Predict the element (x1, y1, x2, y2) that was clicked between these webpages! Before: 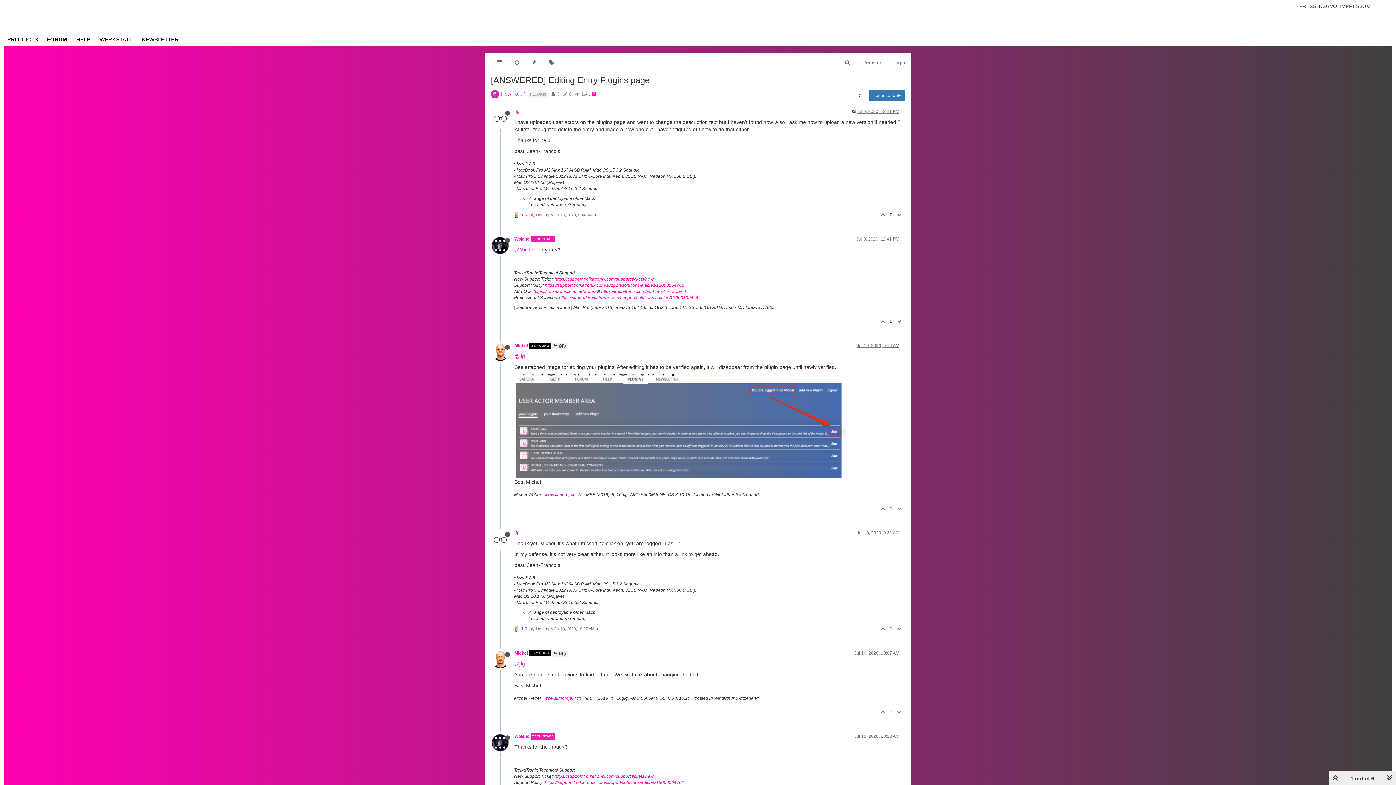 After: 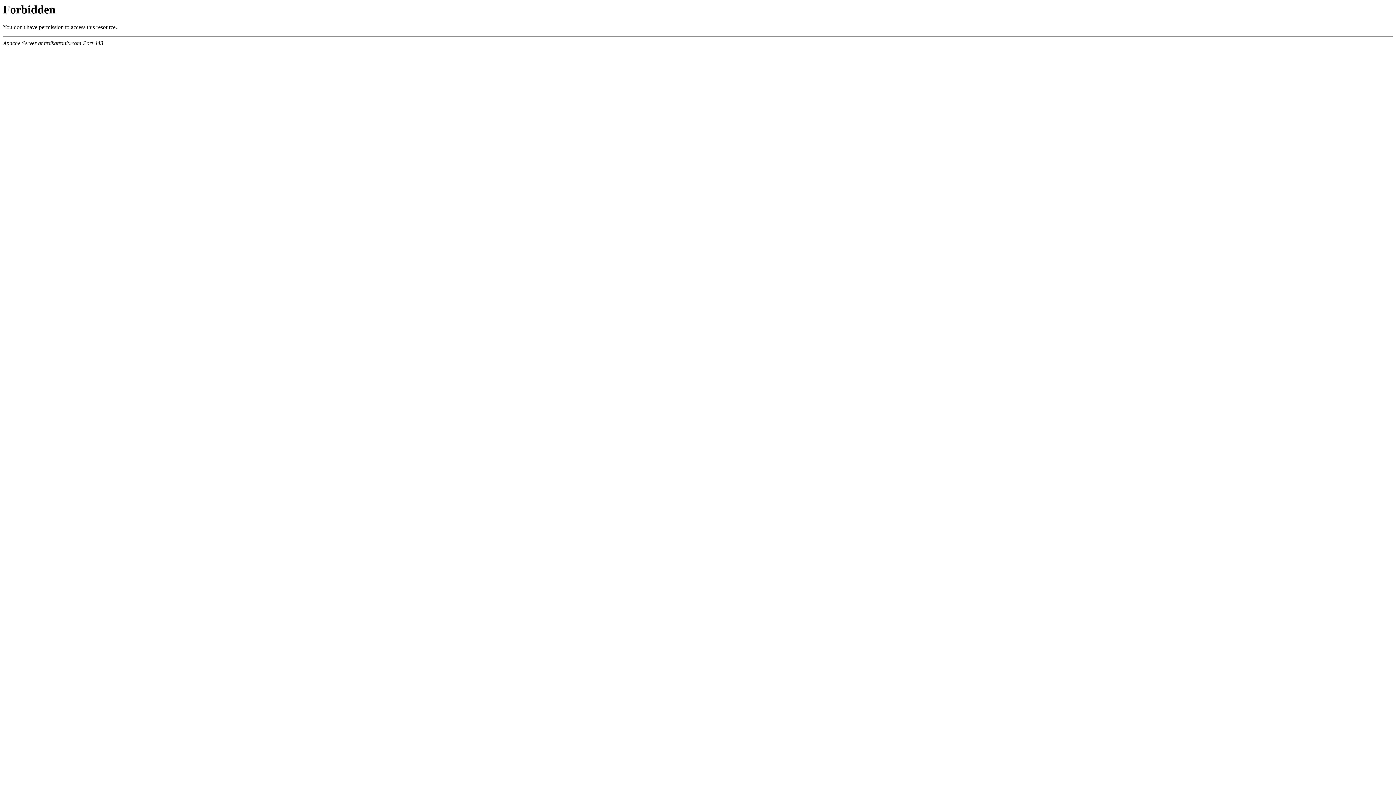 Action: bbox: (1338, 3, 1372, 9) label: IMPRESSUM